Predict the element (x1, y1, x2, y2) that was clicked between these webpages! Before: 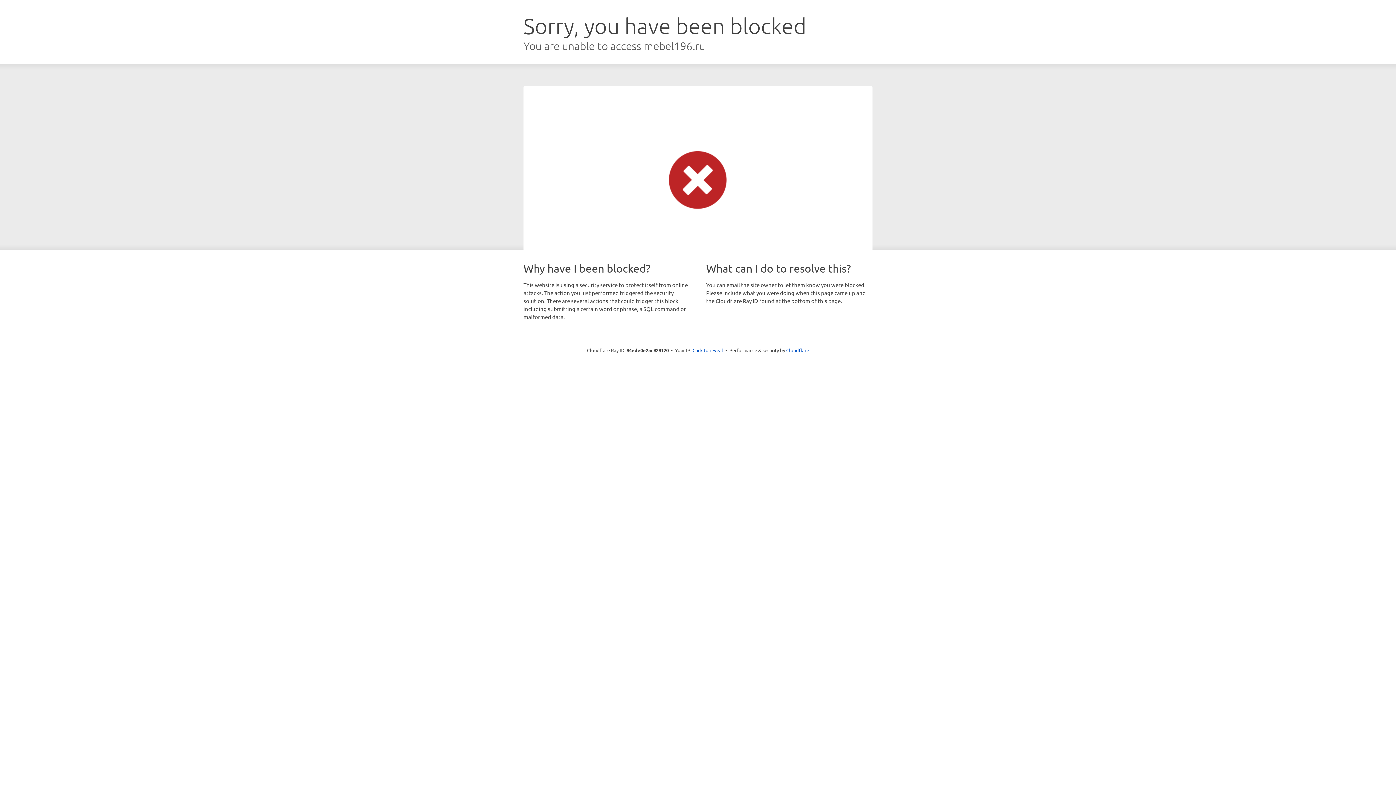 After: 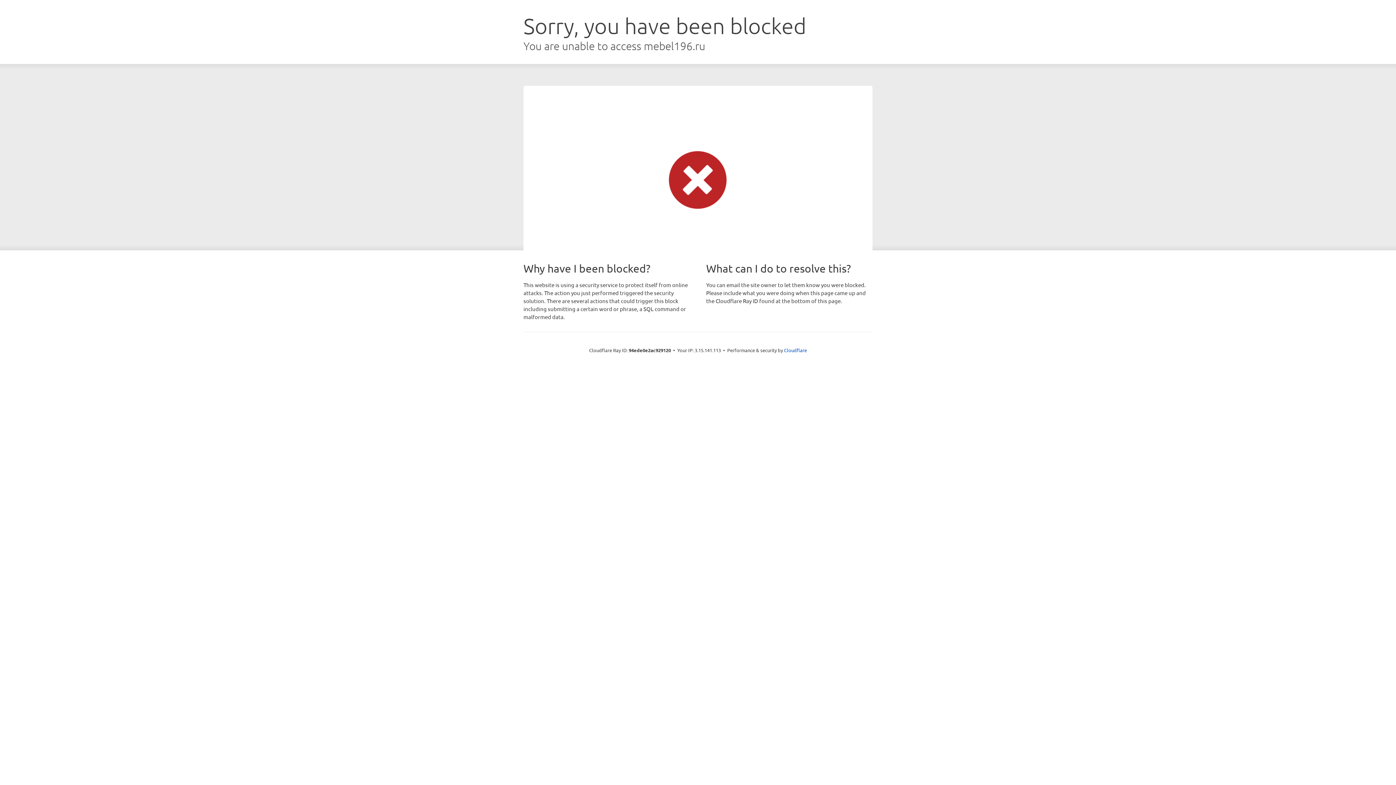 Action: label: Click to reveal bbox: (692, 346, 723, 353)